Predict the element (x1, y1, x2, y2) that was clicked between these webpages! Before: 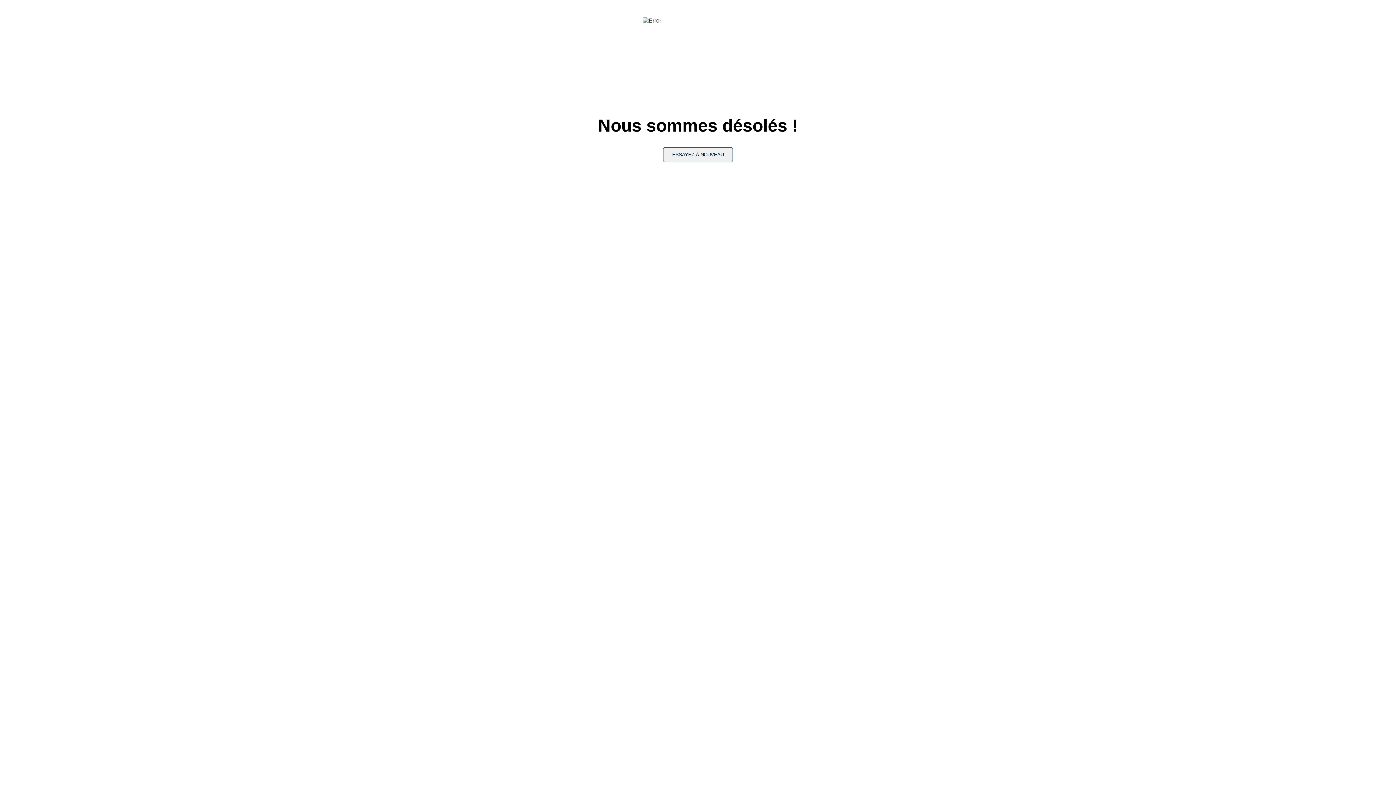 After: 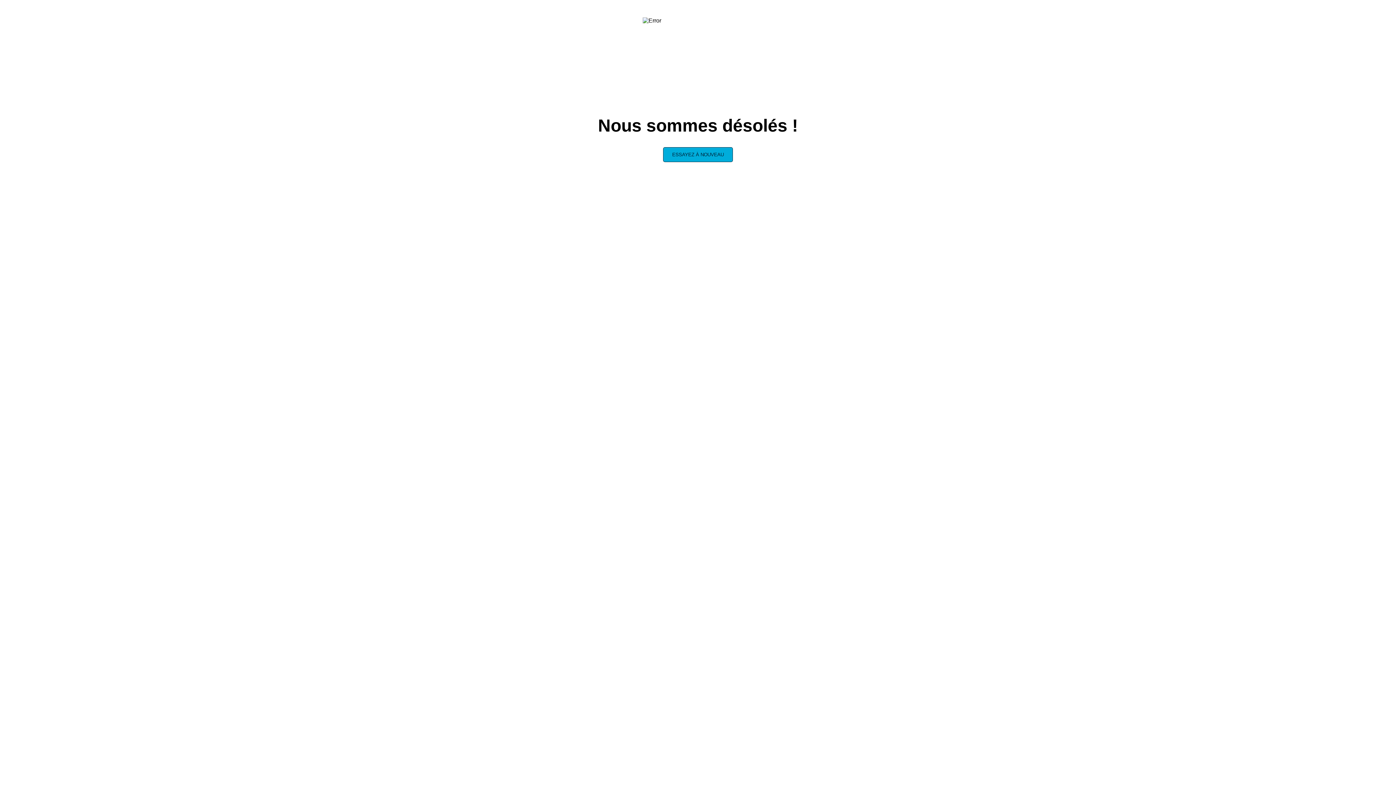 Action: label: ESSAYEZ À NOUVEAU bbox: (663, 147, 733, 162)